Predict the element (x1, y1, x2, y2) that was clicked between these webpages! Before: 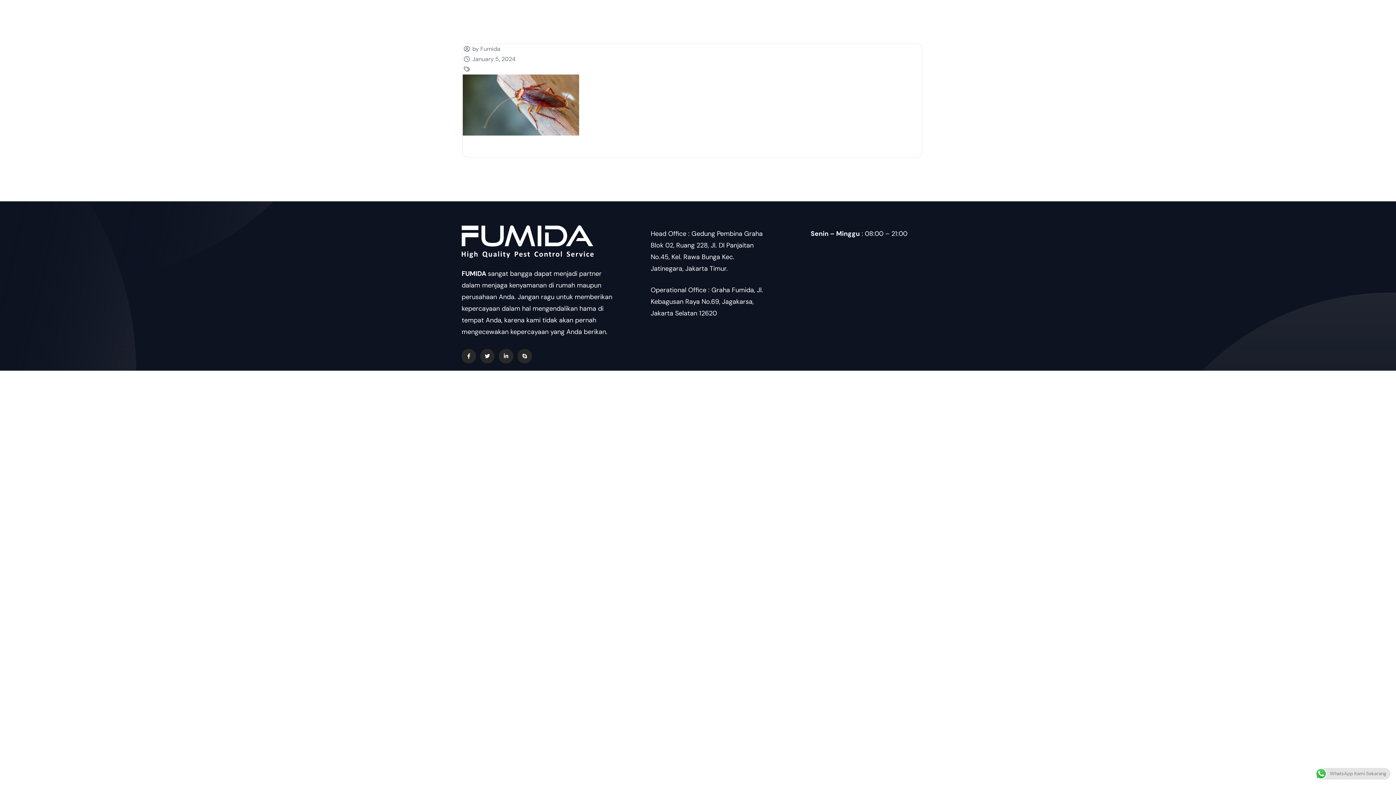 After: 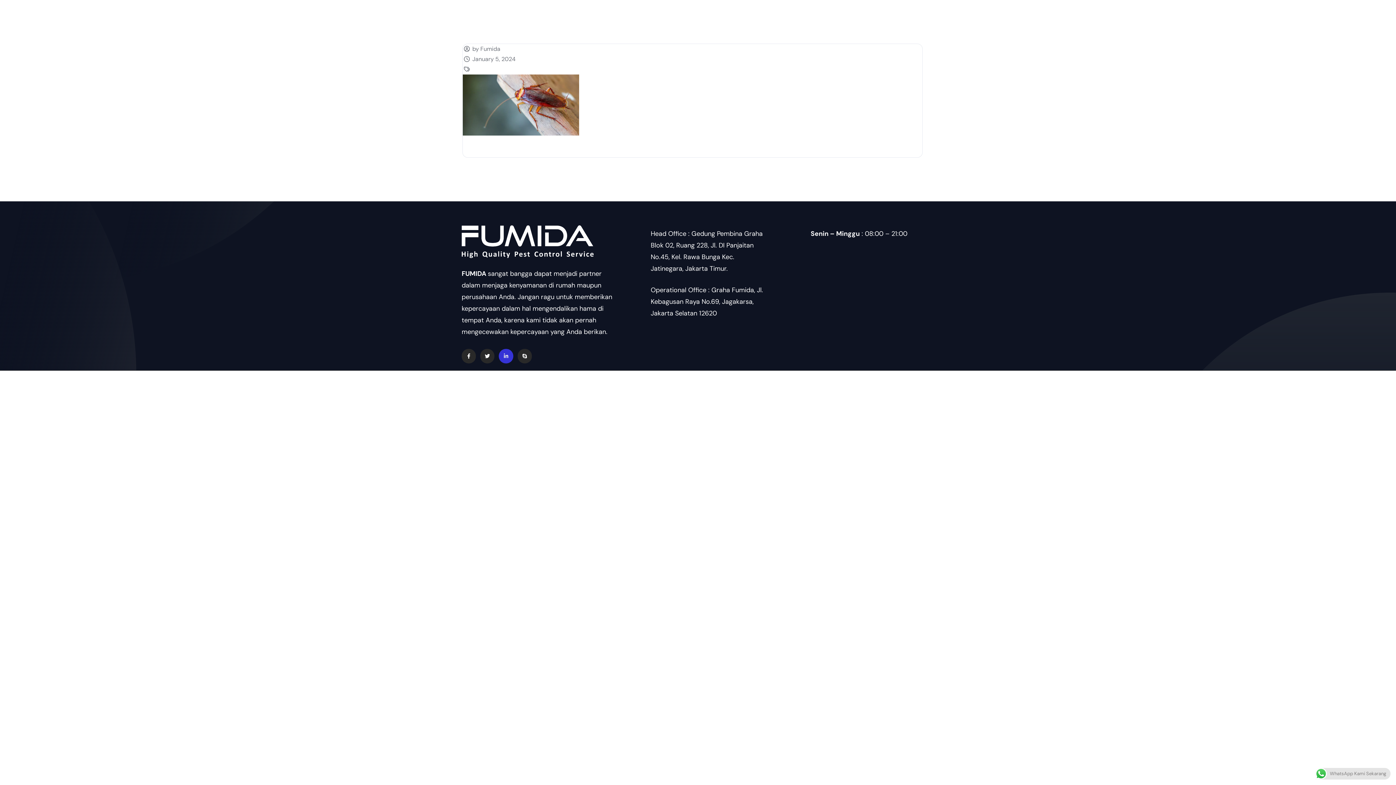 Action: label: Linkedin-in bbox: (499, 349, 513, 363)